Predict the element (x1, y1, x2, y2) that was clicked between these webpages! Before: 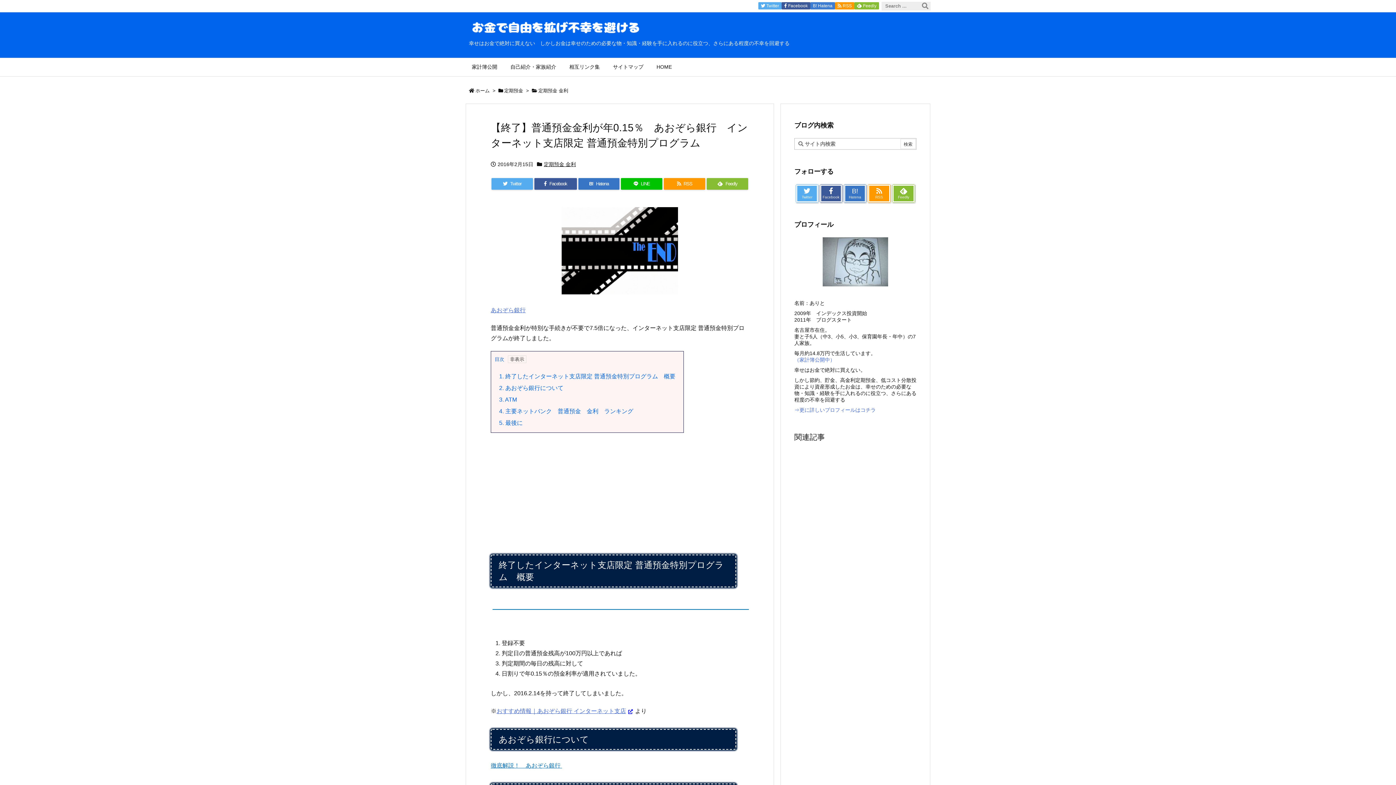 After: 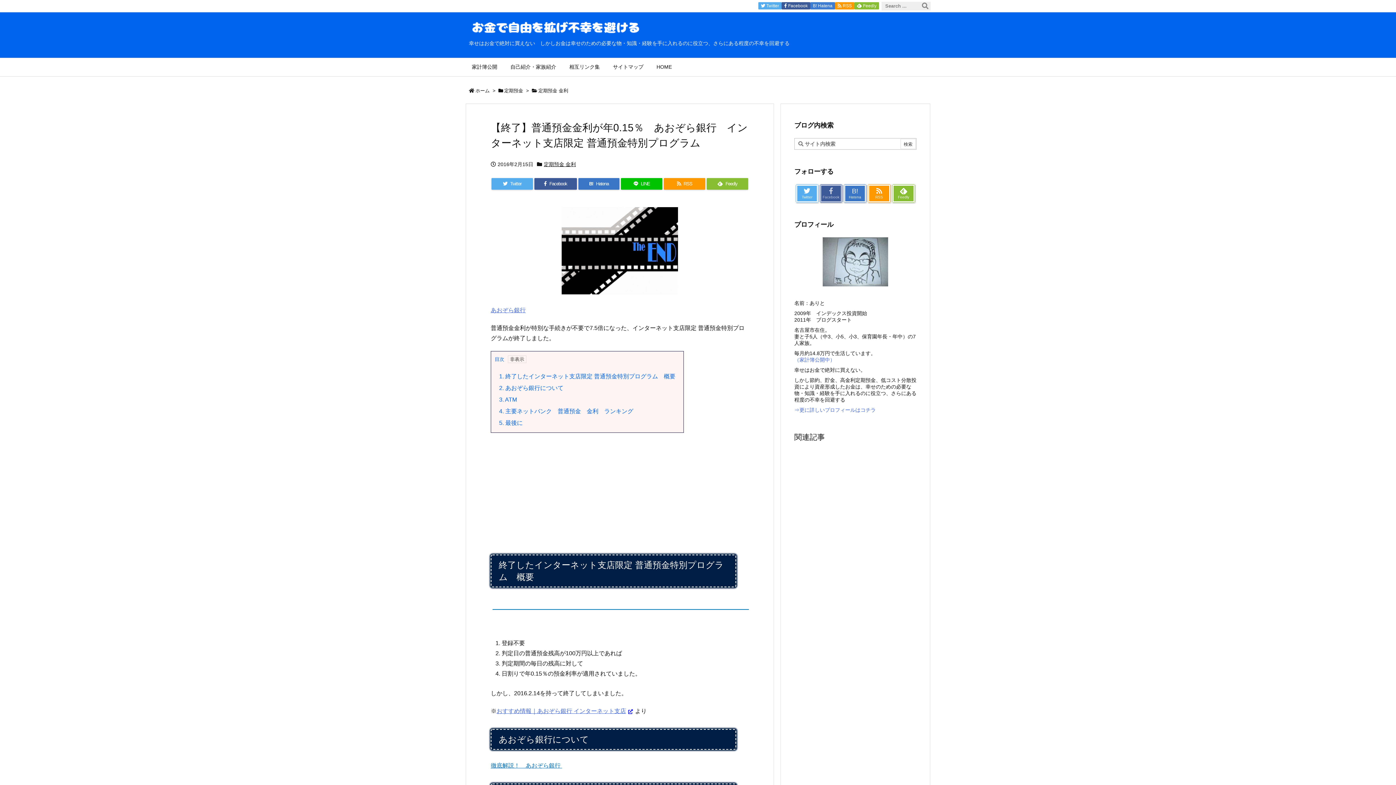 Action: label:   
Facebook bbox: (820, 184, 842, 202)